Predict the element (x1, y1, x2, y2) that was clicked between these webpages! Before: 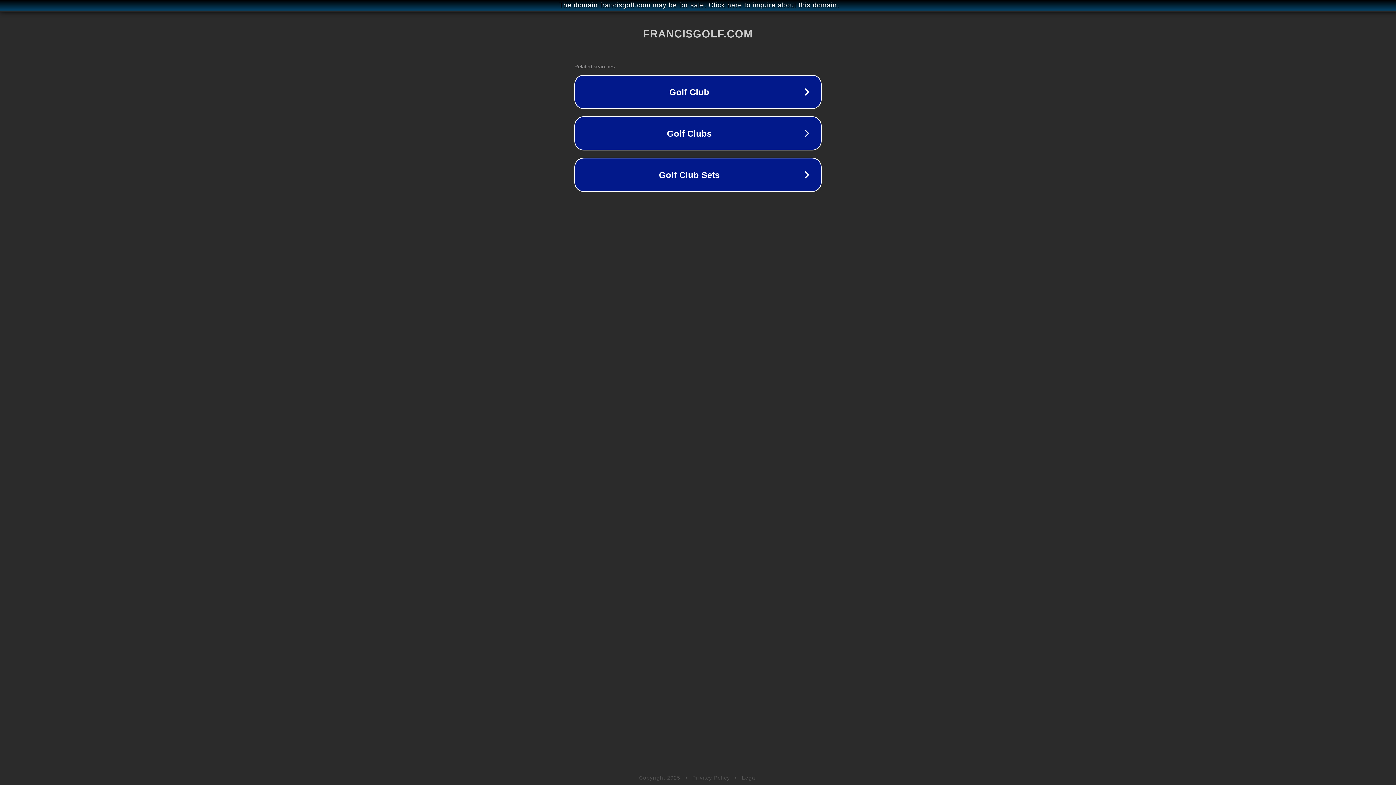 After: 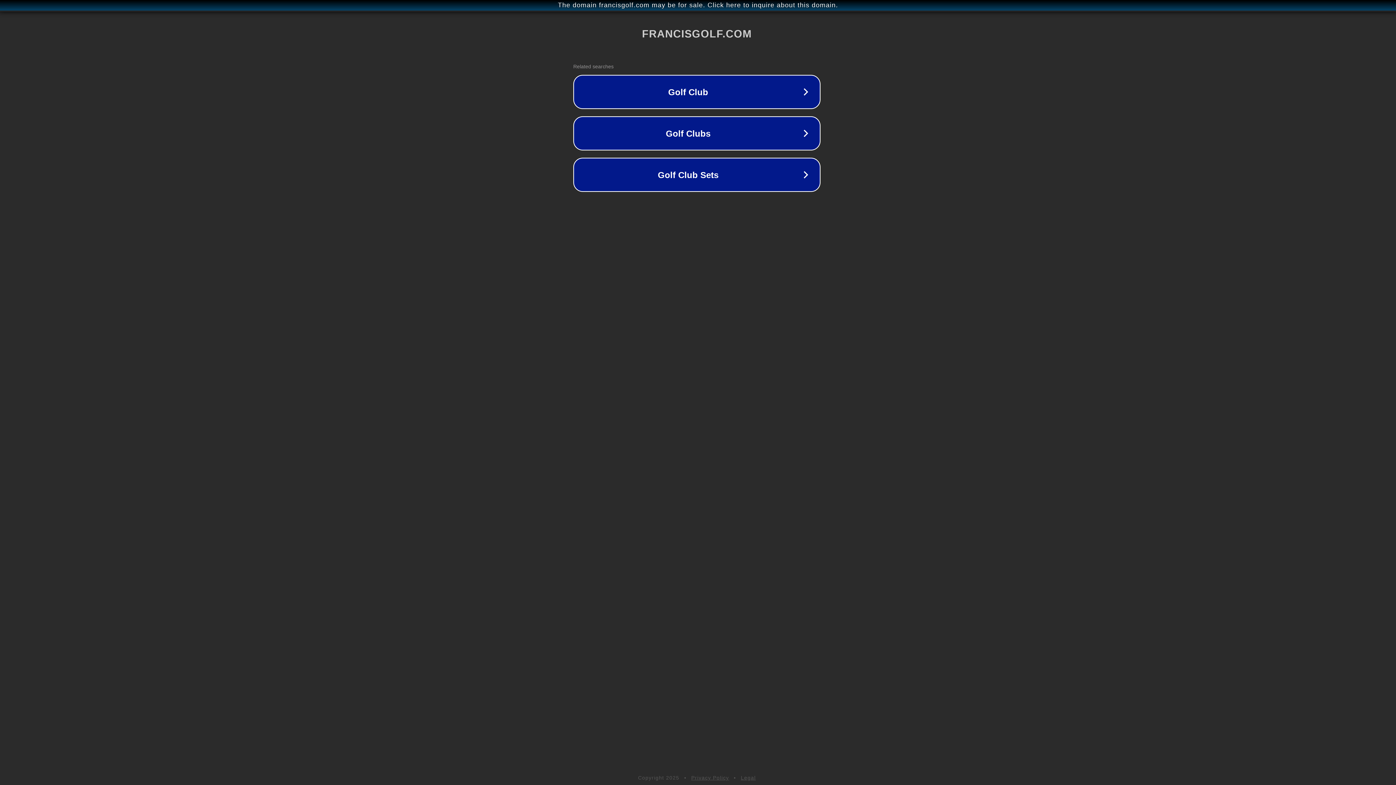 Action: label: The domain francisgolf.com may be for sale. Click here to inquire about this domain. bbox: (1, 1, 1397, 9)